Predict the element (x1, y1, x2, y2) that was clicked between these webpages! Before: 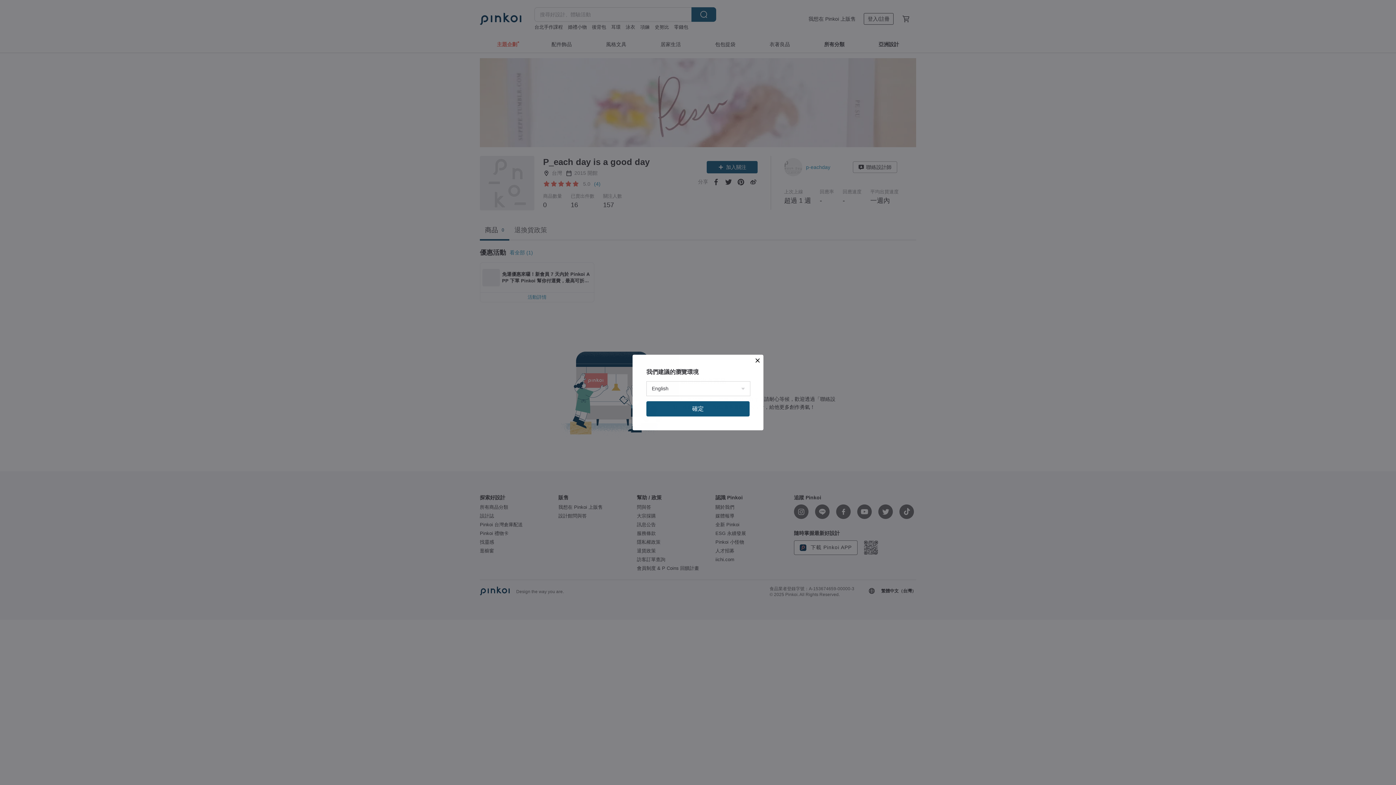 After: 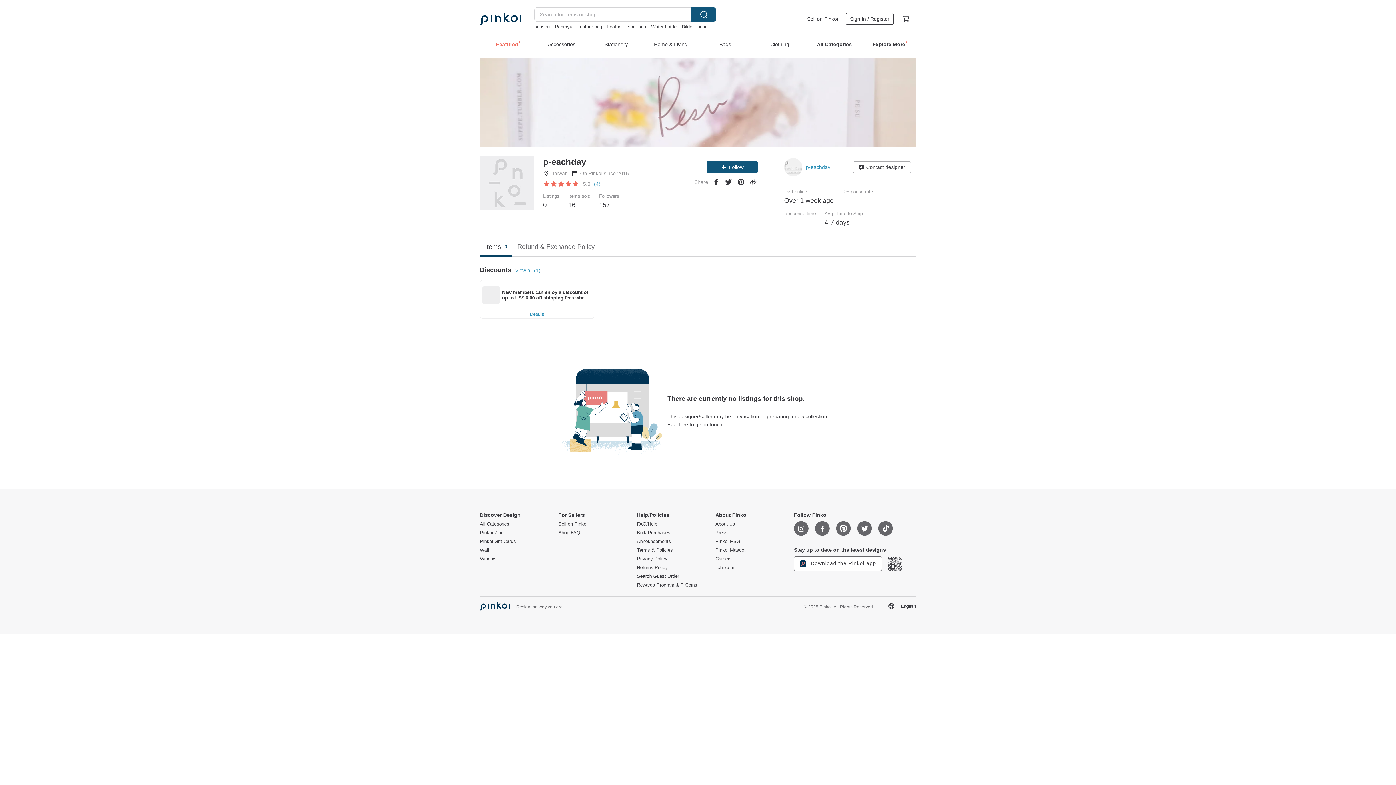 Action: bbox: (646, 401, 749, 416) label: 確定